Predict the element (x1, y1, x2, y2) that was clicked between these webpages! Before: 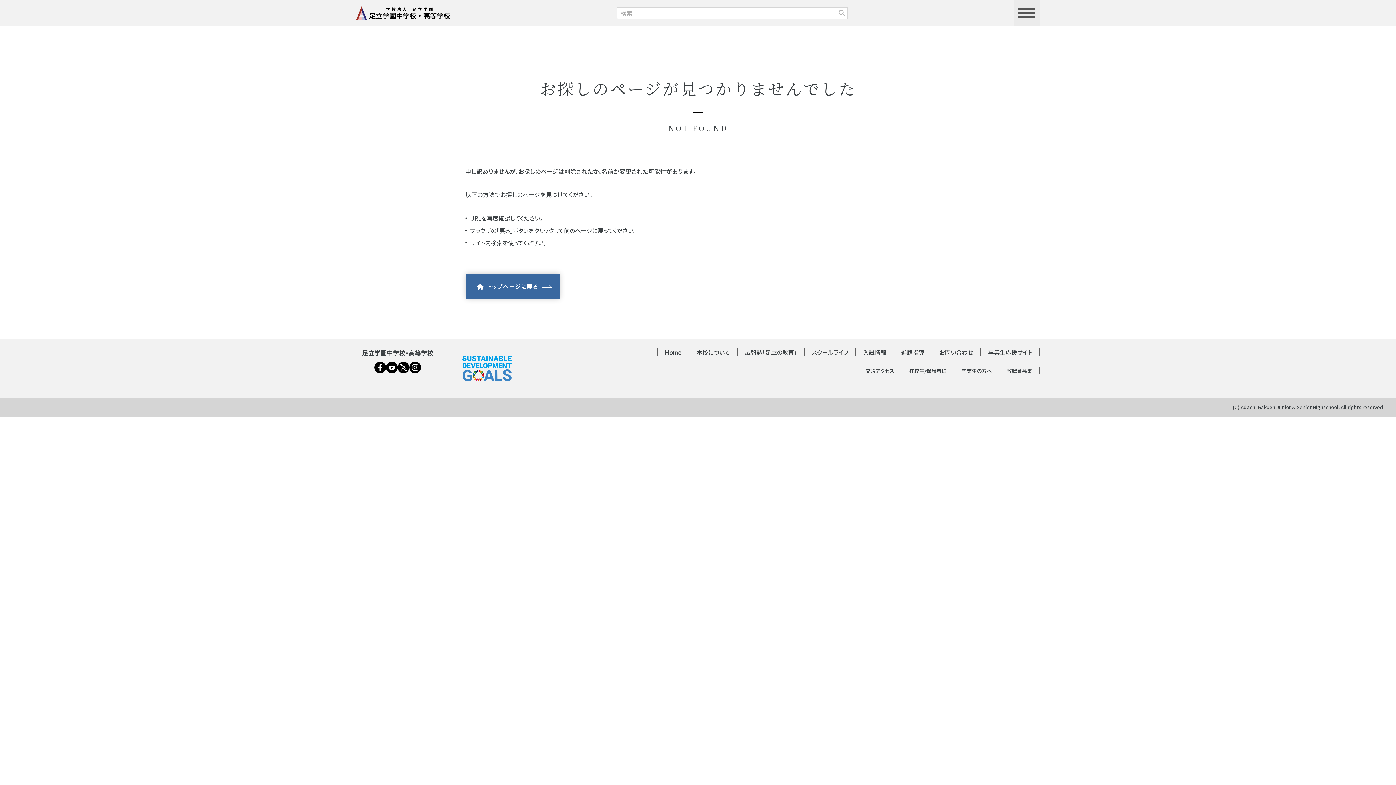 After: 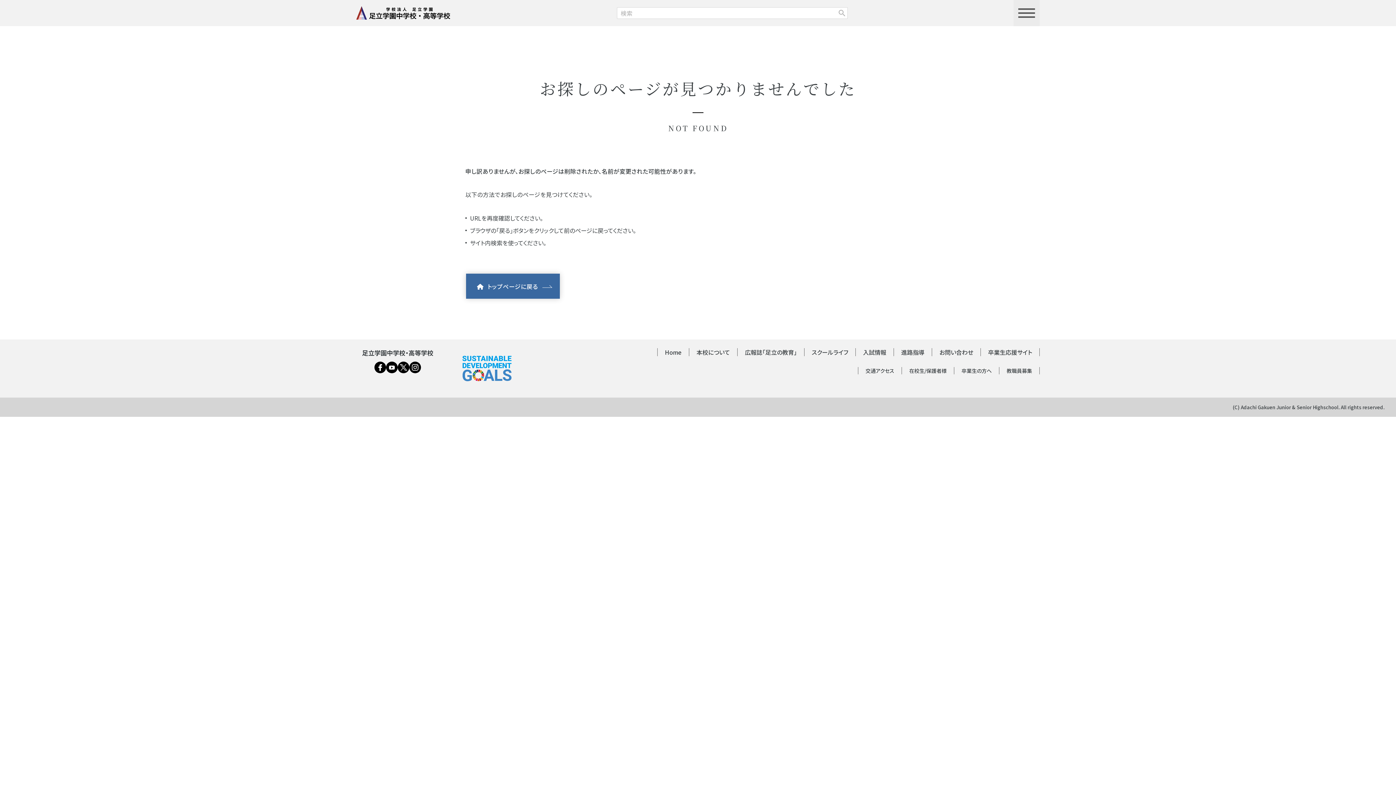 Action: bbox: (409, 361, 421, 373)